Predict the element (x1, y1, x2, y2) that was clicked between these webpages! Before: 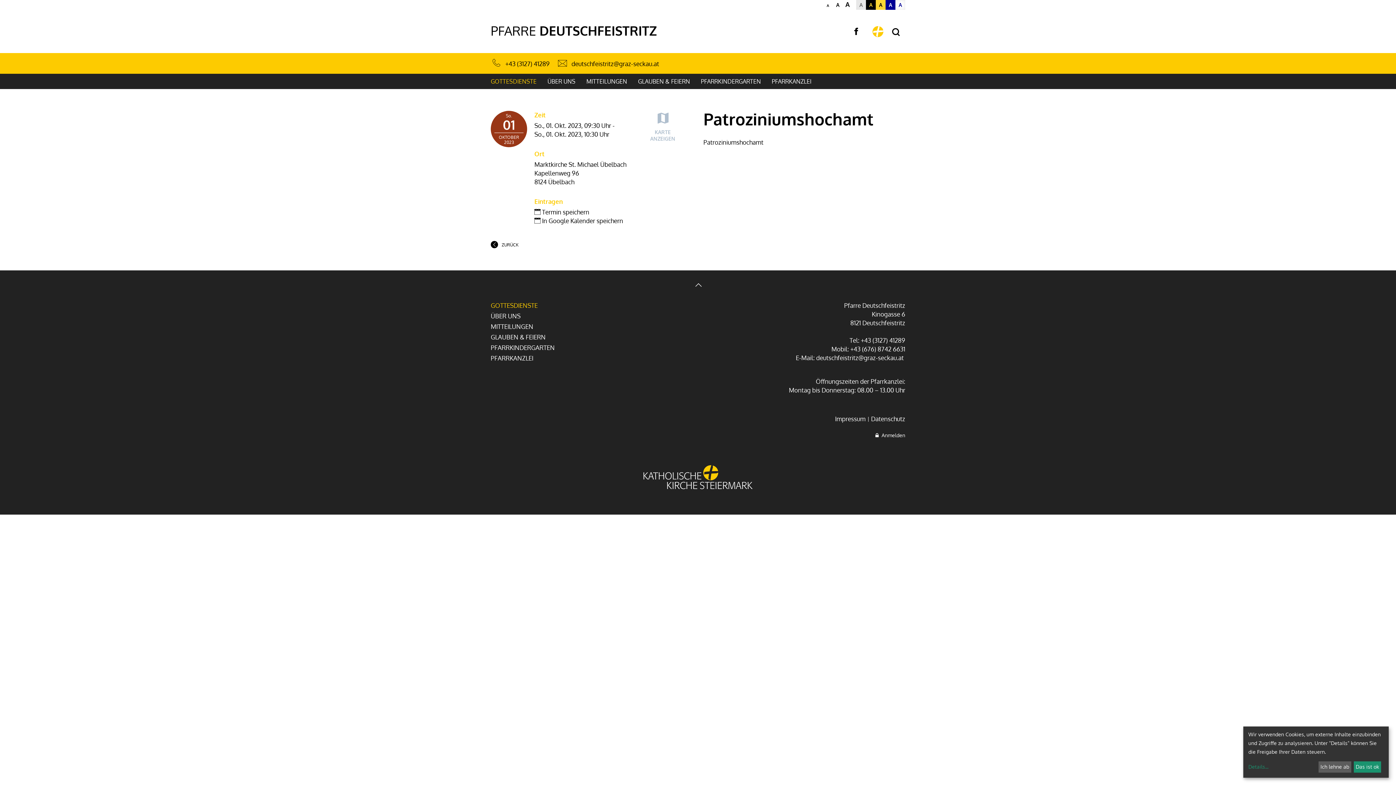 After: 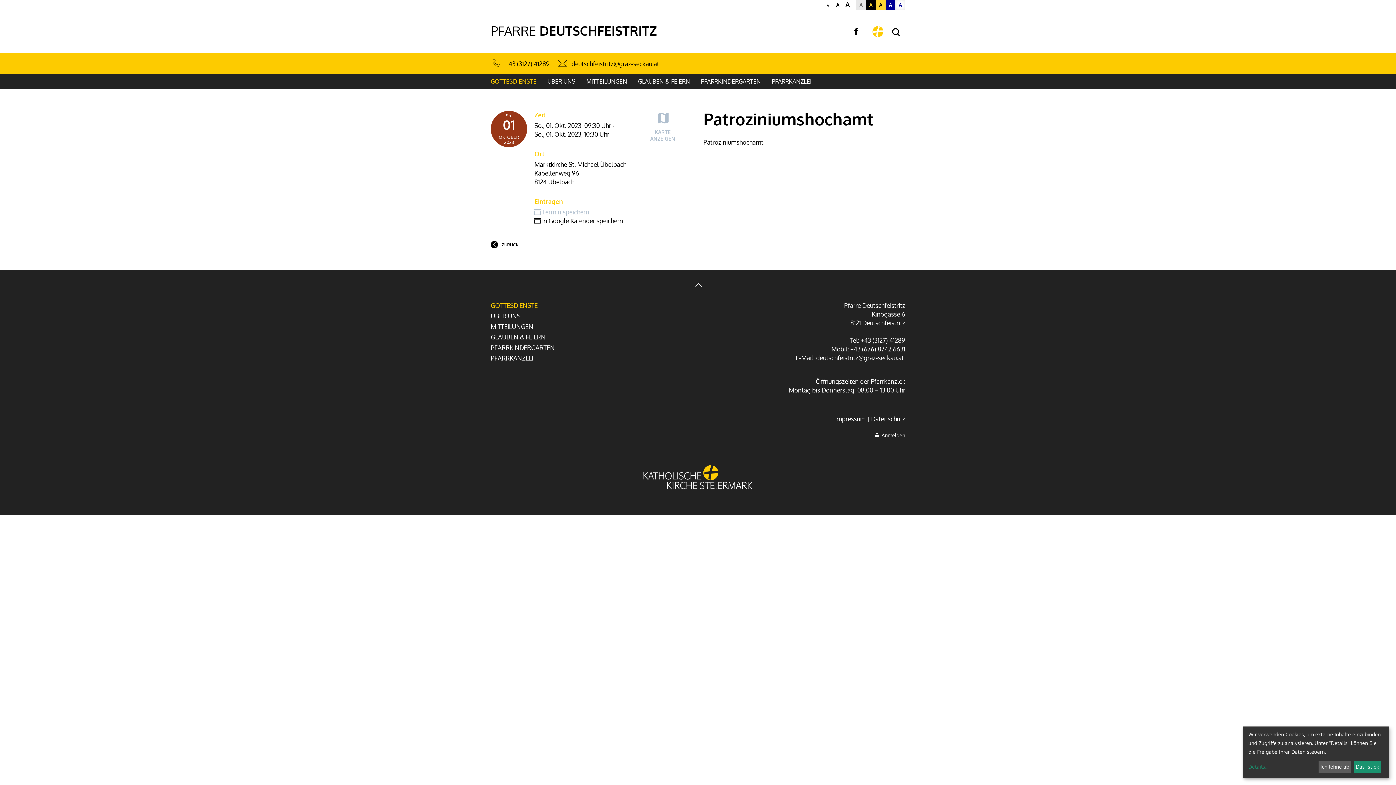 Action: bbox: (534, 208, 589, 216) label:  Termin speichern